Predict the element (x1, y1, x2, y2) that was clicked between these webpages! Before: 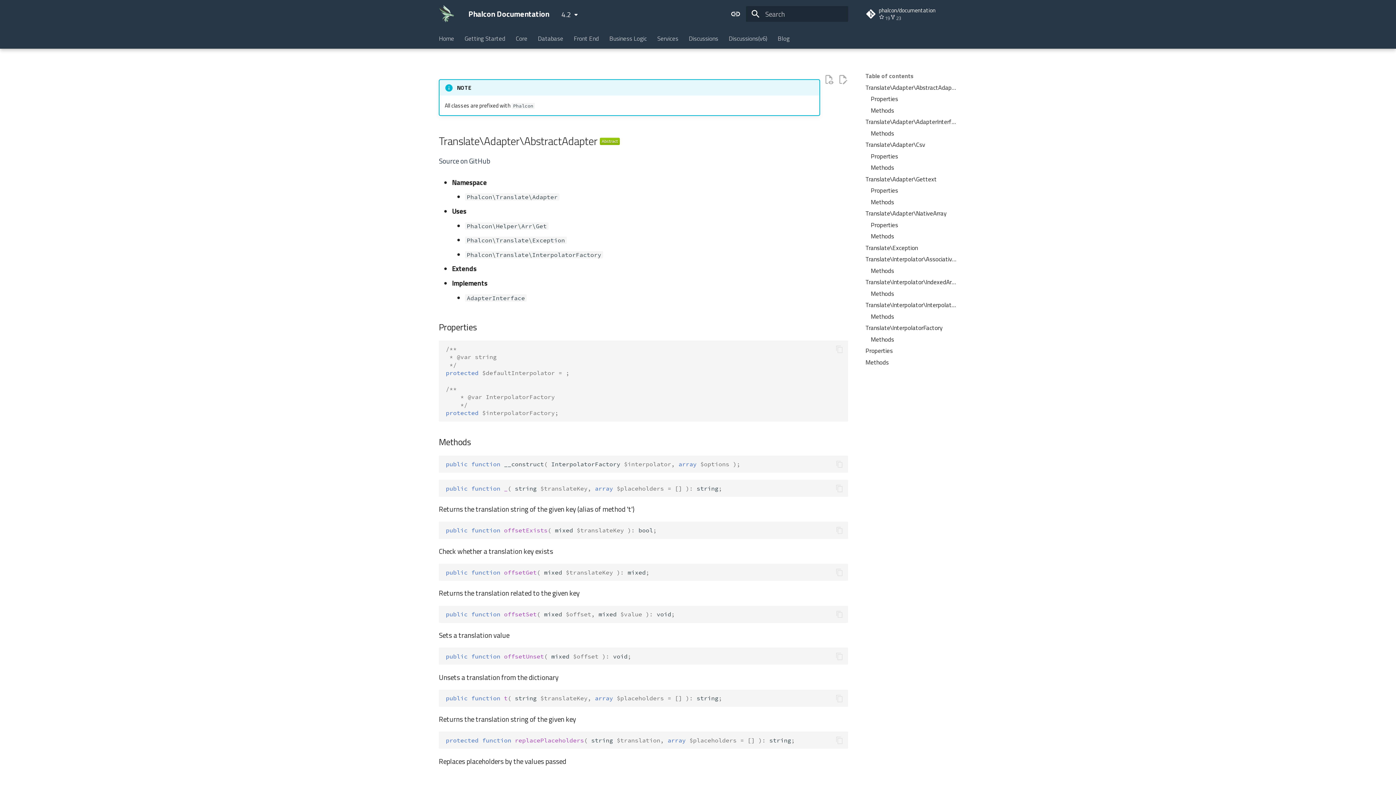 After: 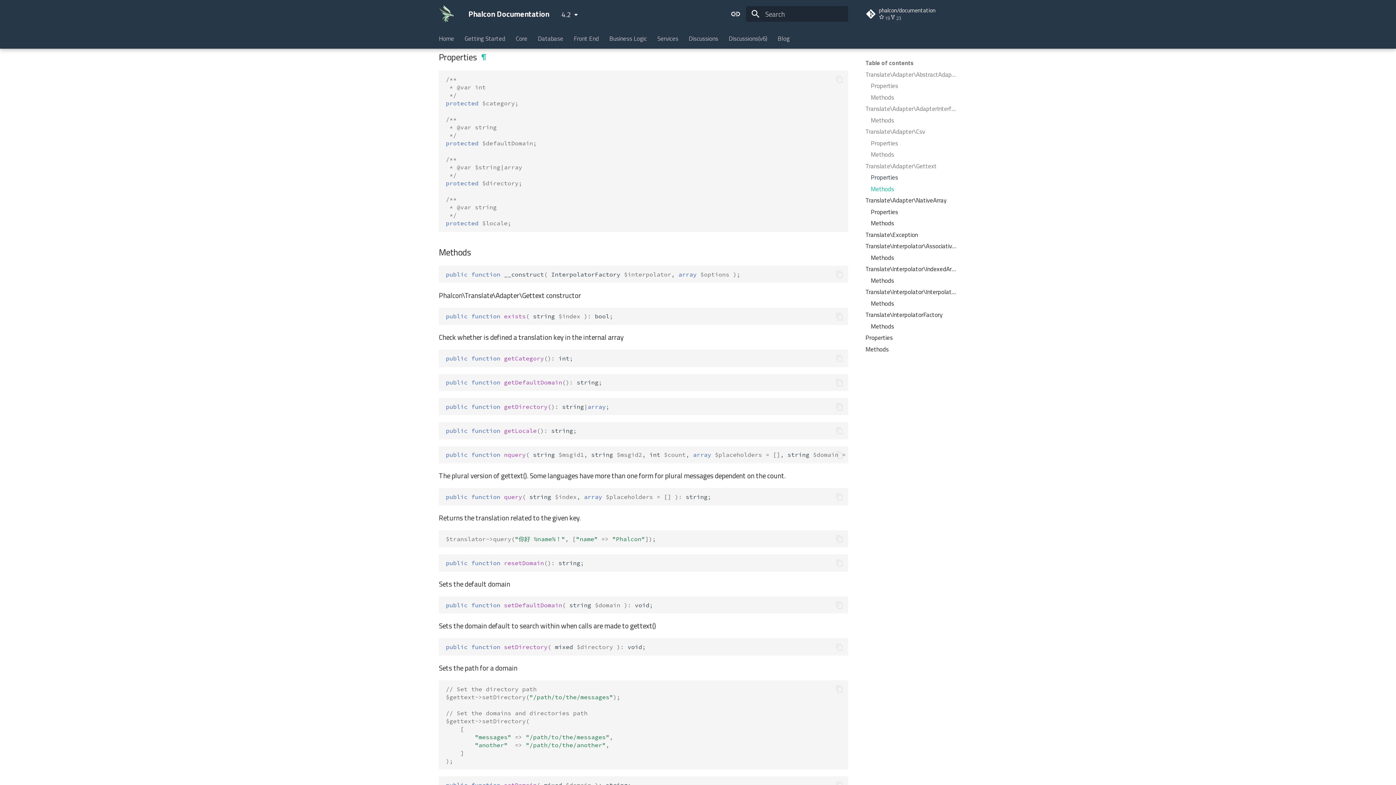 Action: bbox: (870, 186, 957, 194) label: Properties